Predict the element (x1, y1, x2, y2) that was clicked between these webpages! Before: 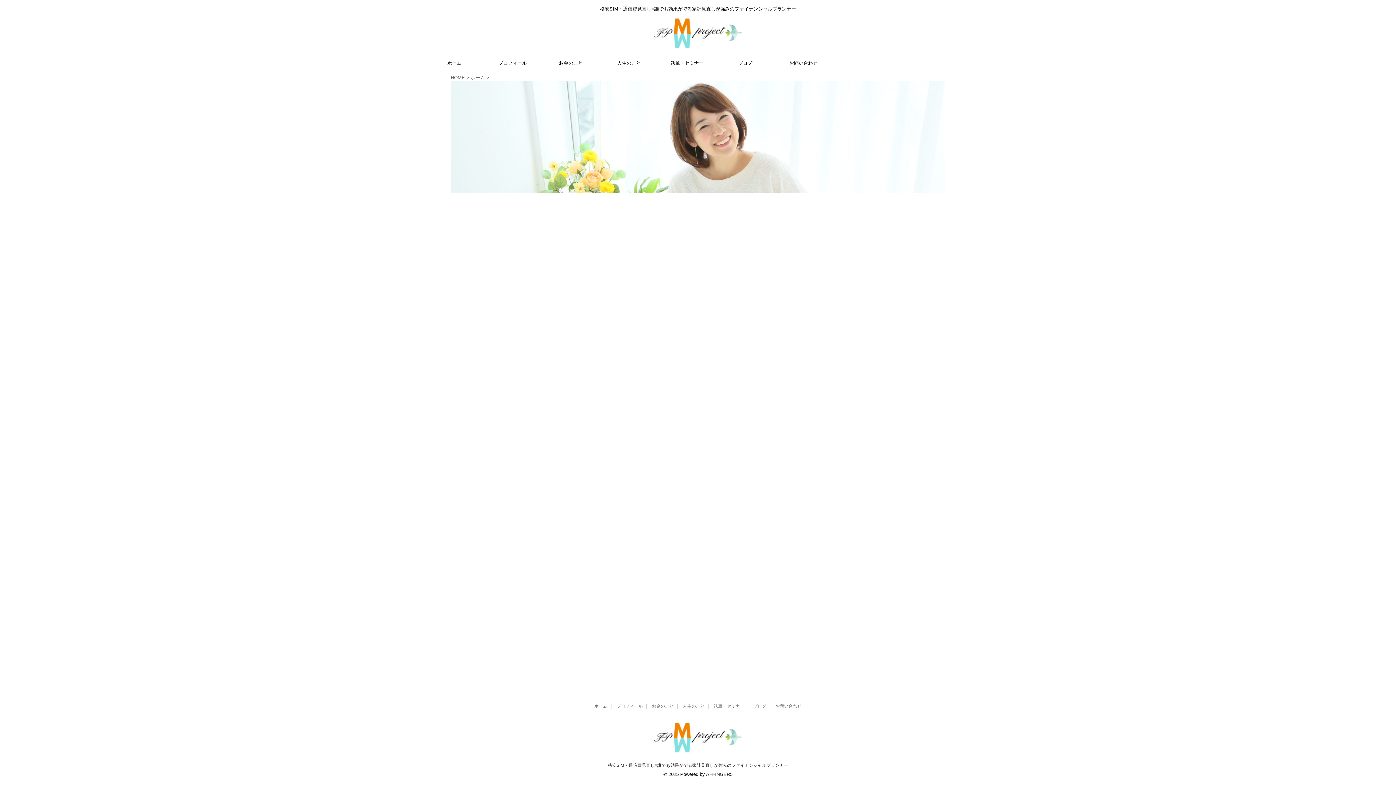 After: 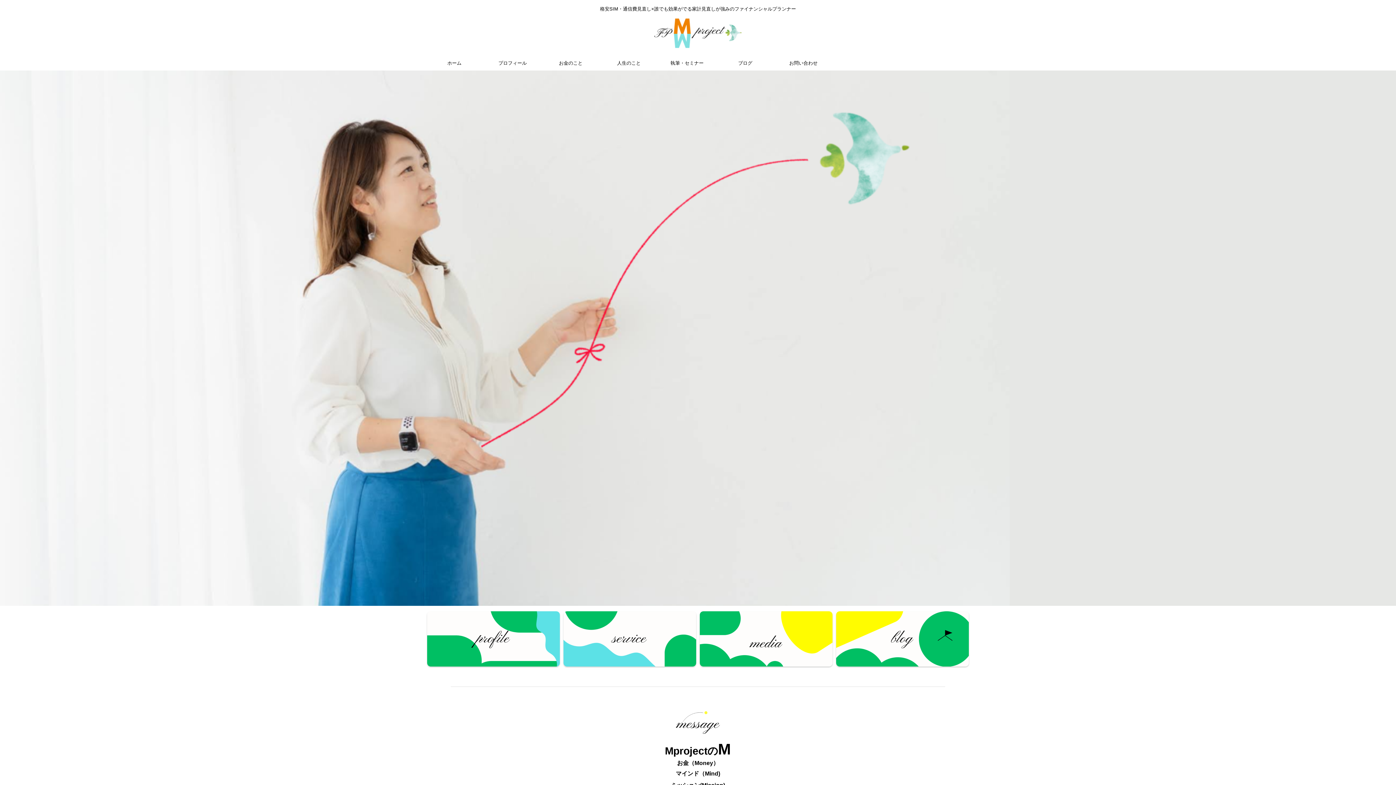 Action: label: HOME  bbox: (450, 74, 466, 80)